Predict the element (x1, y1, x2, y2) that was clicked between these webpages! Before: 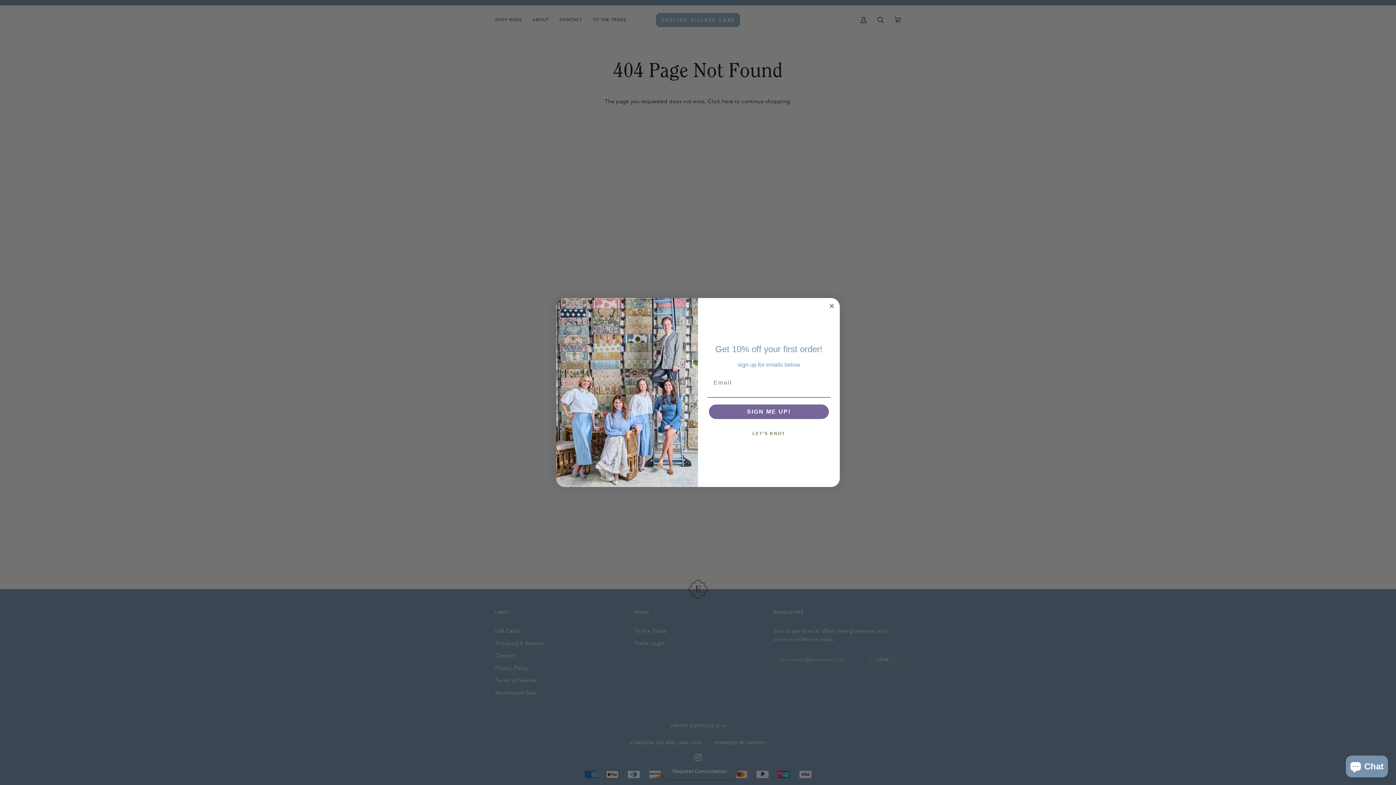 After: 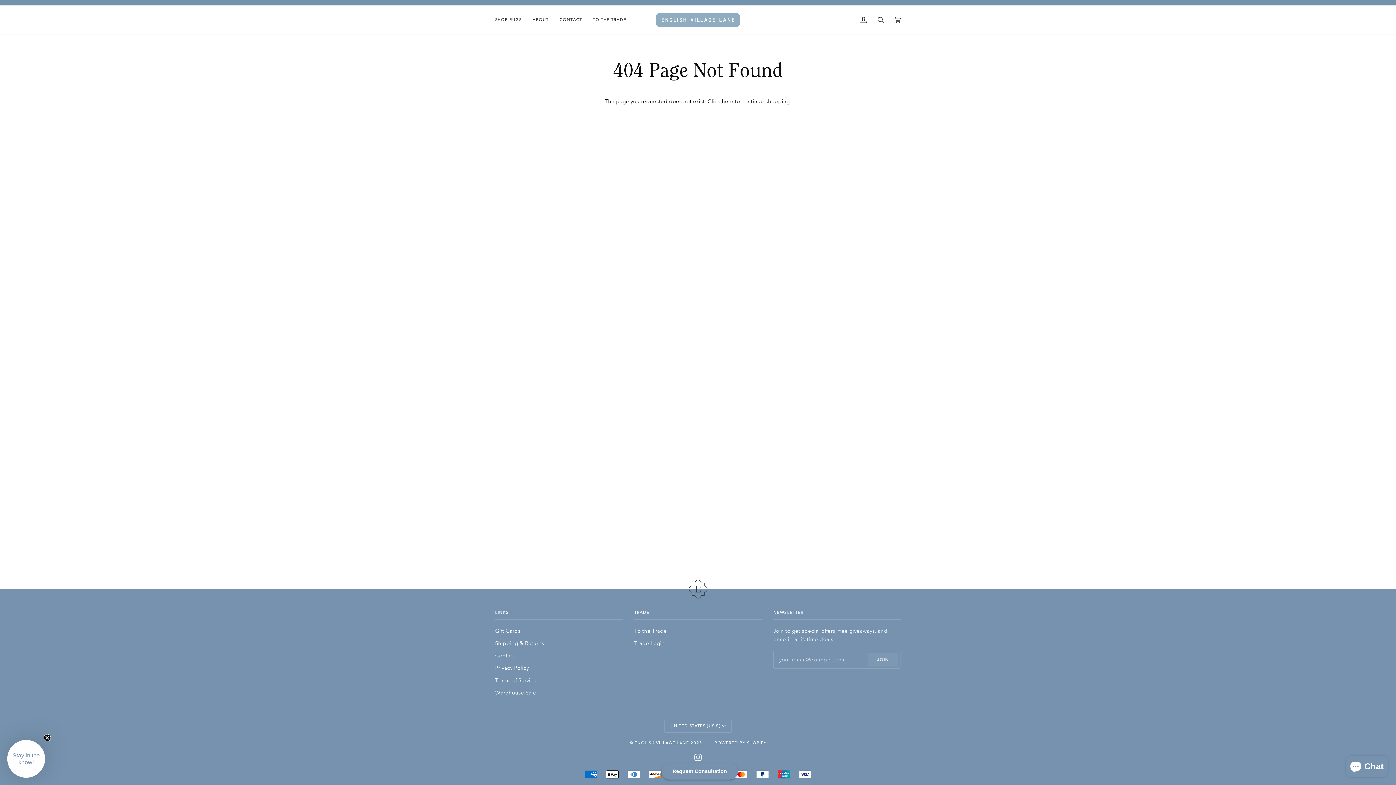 Action: label: LET'S KNOT bbox: (707, 426, 830, 441)